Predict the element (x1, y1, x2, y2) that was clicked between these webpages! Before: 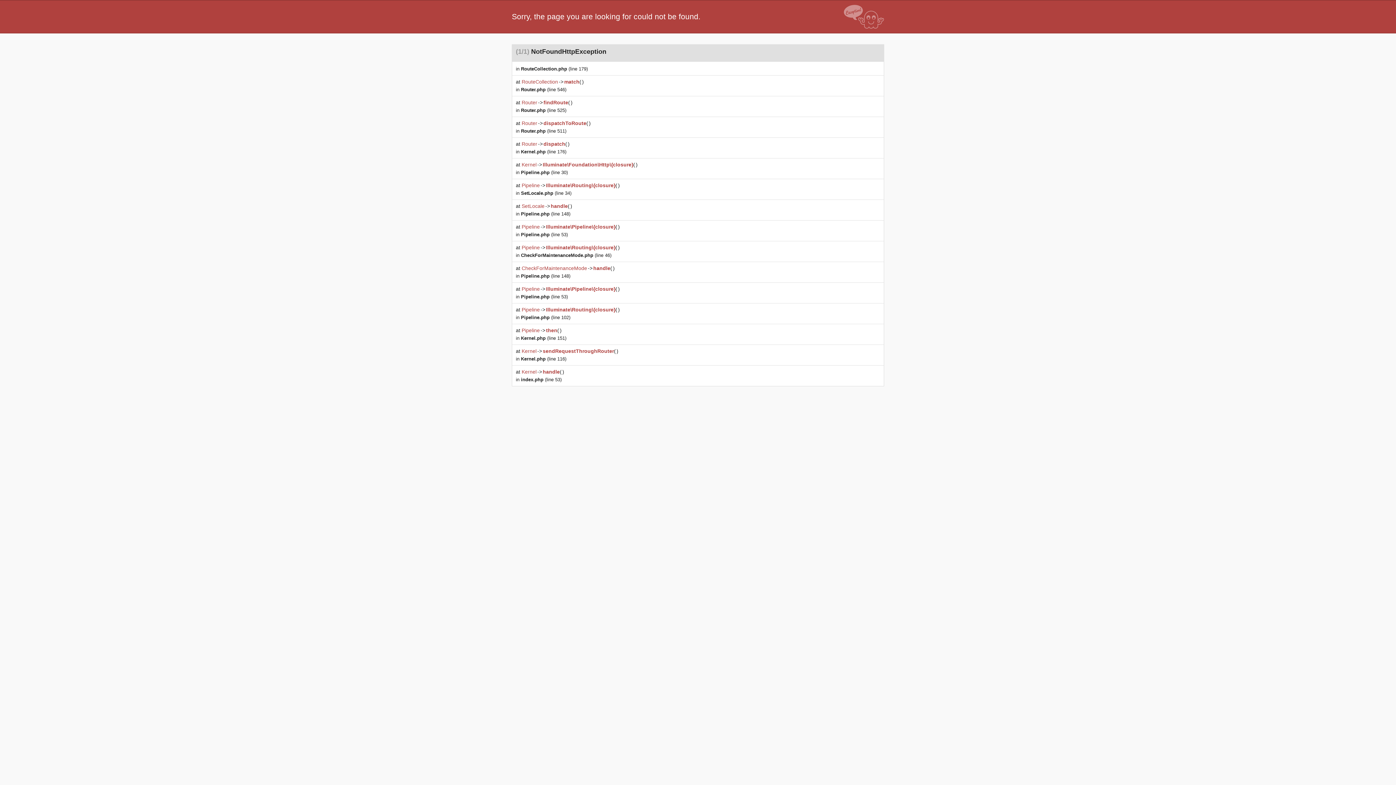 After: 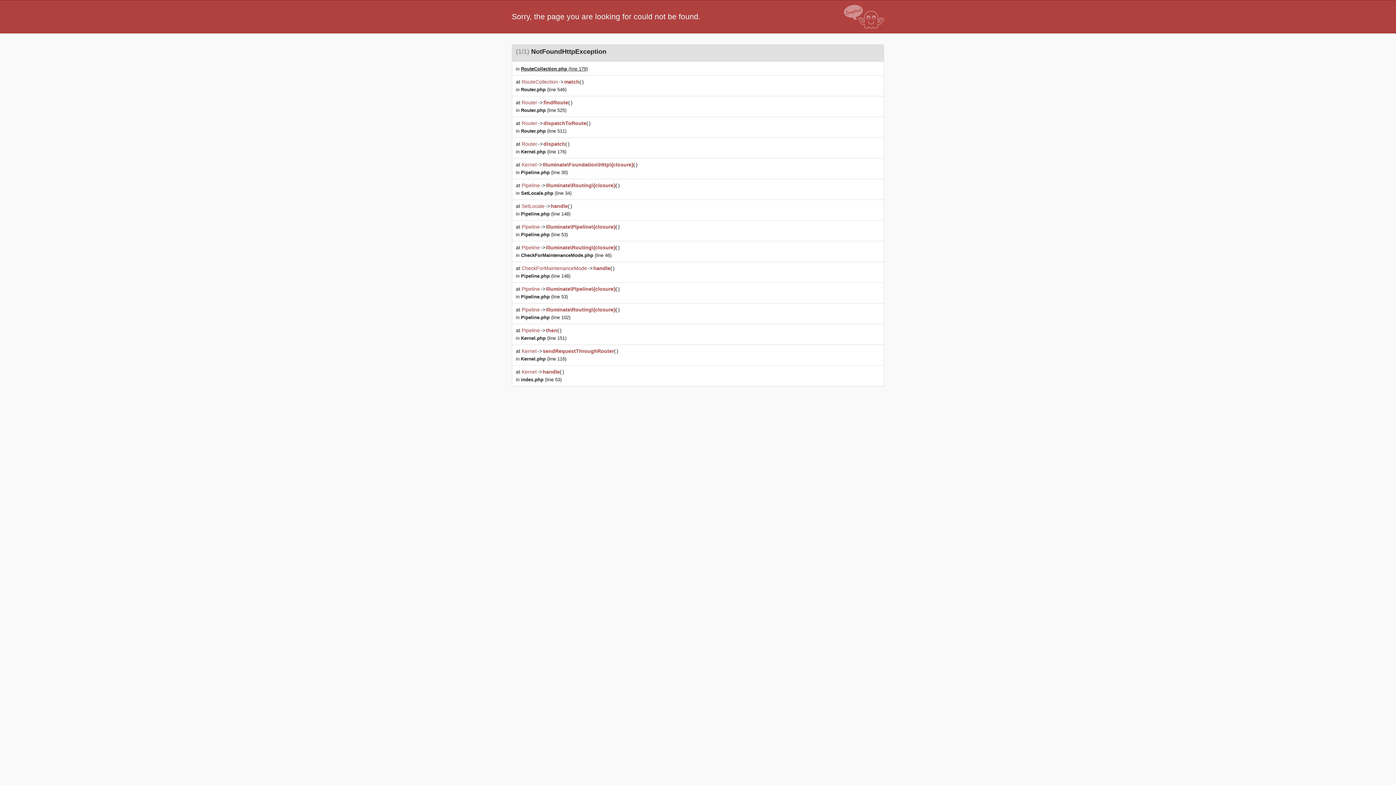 Action: label: RouteCollection.php (line 179) bbox: (521, 66, 588, 71)